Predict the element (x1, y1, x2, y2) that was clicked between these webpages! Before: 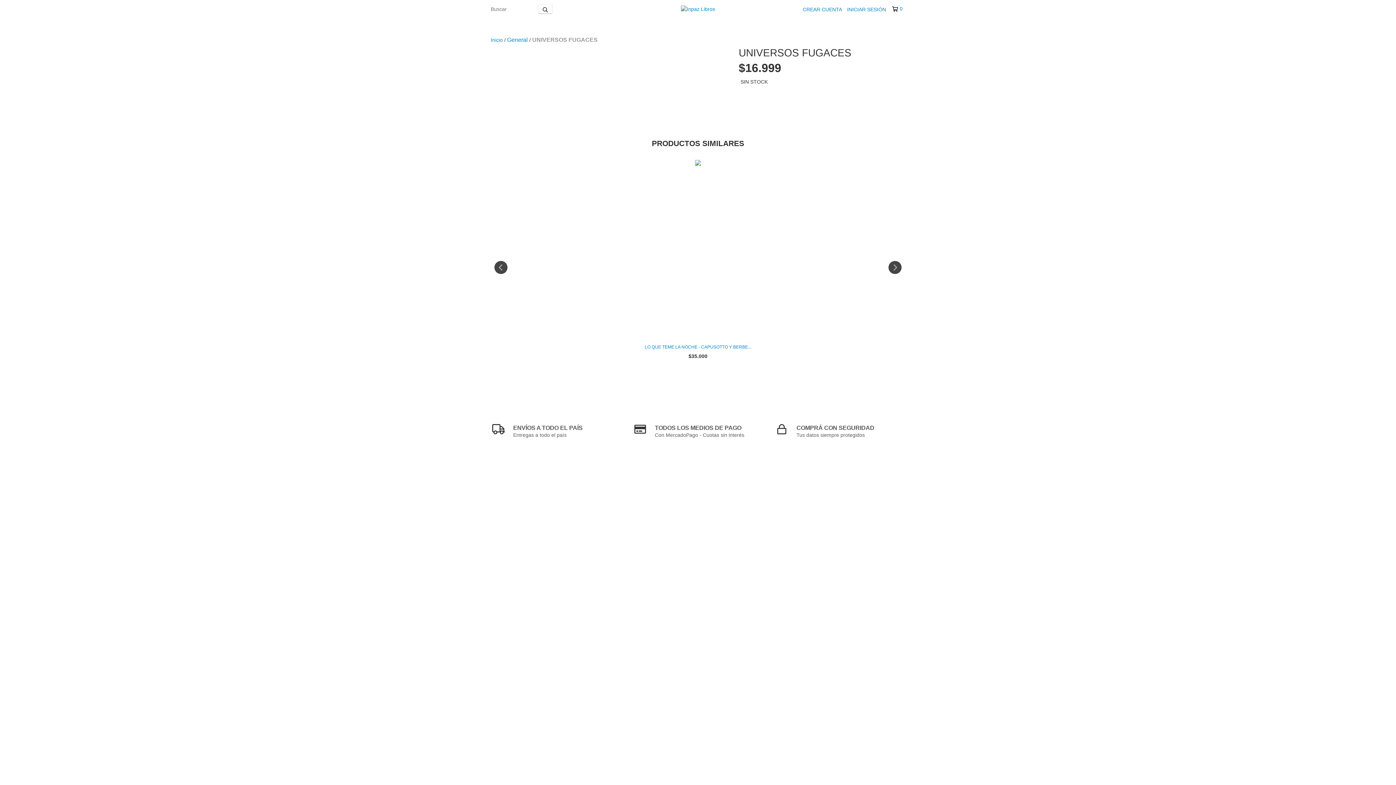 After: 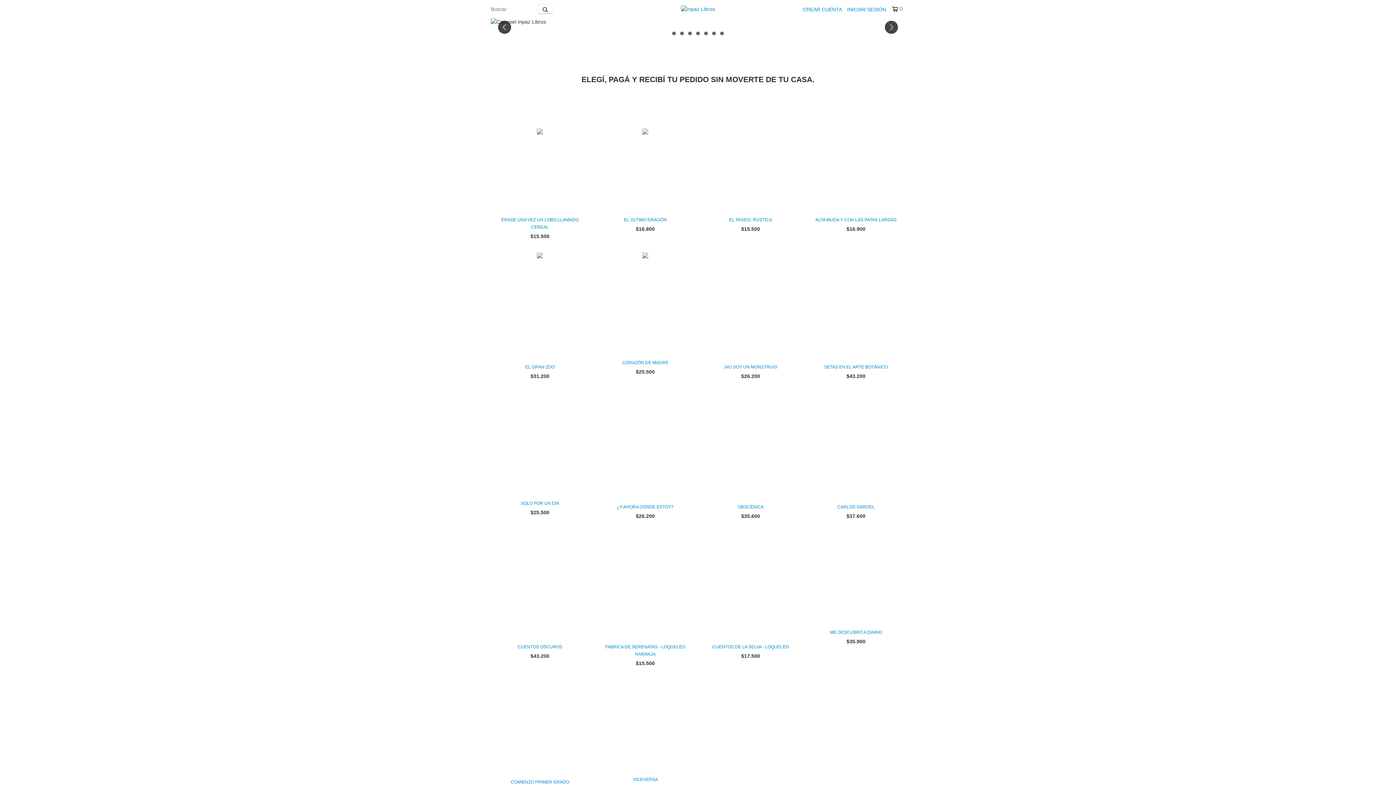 Action: bbox: (681, 5, 715, 11)